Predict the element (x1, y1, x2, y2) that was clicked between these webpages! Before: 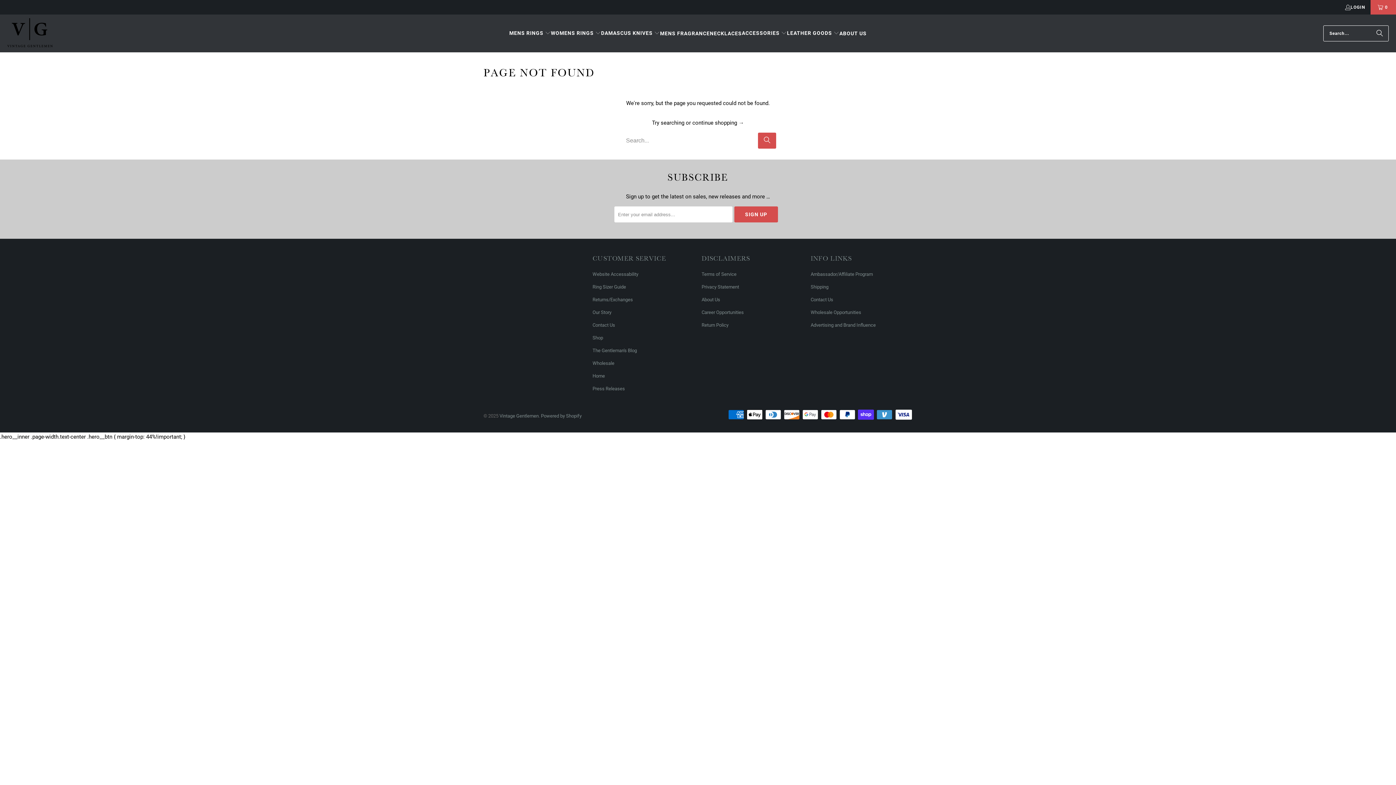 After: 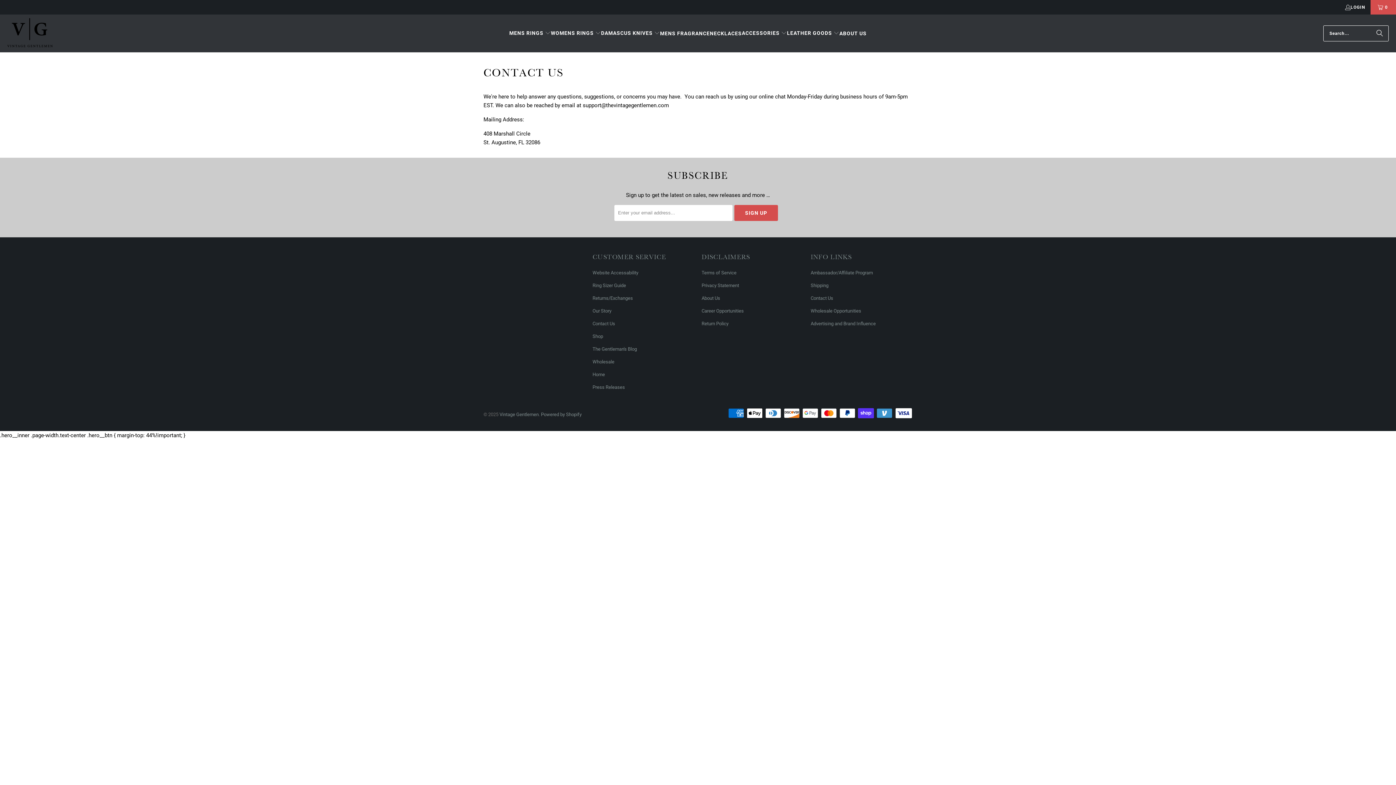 Action: bbox: (592, 322, 615, 328) label: Contact Us